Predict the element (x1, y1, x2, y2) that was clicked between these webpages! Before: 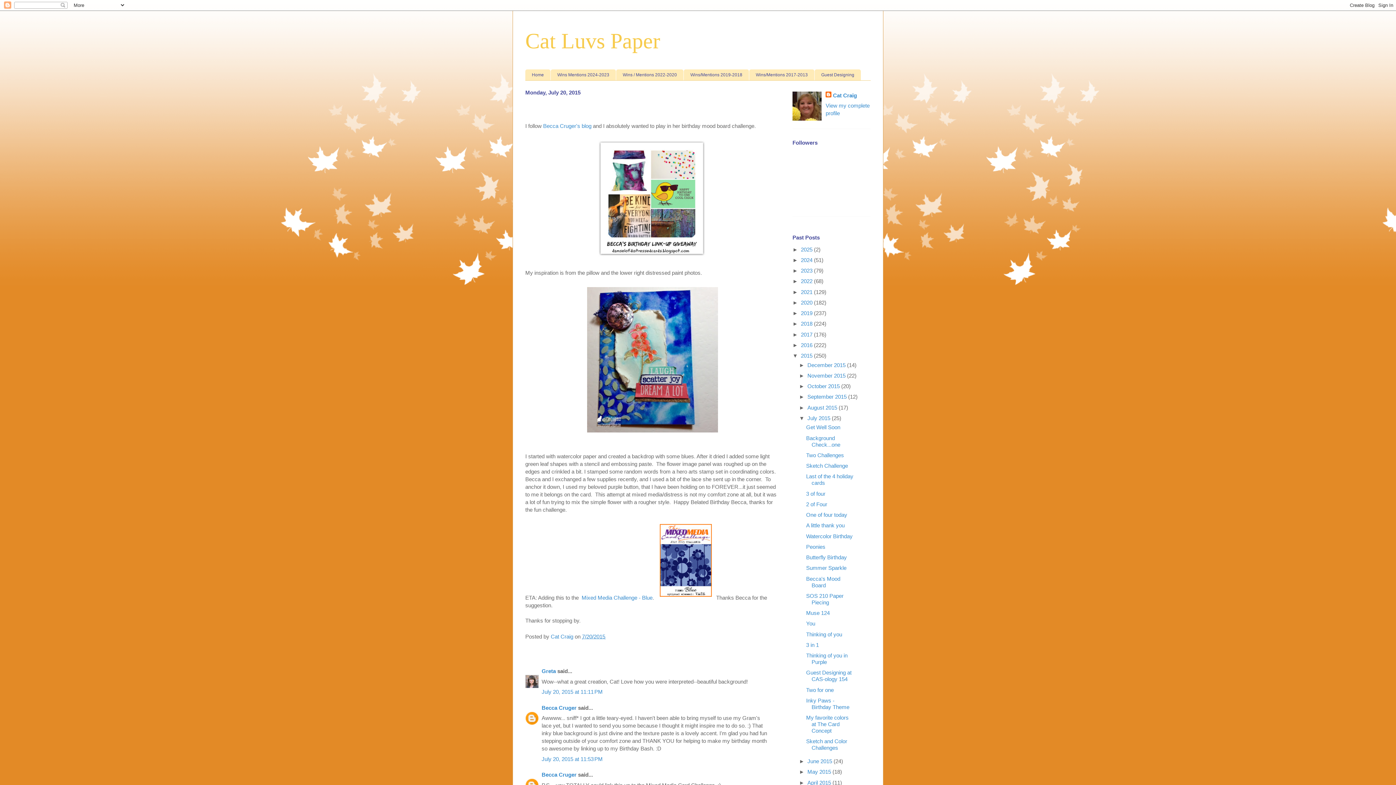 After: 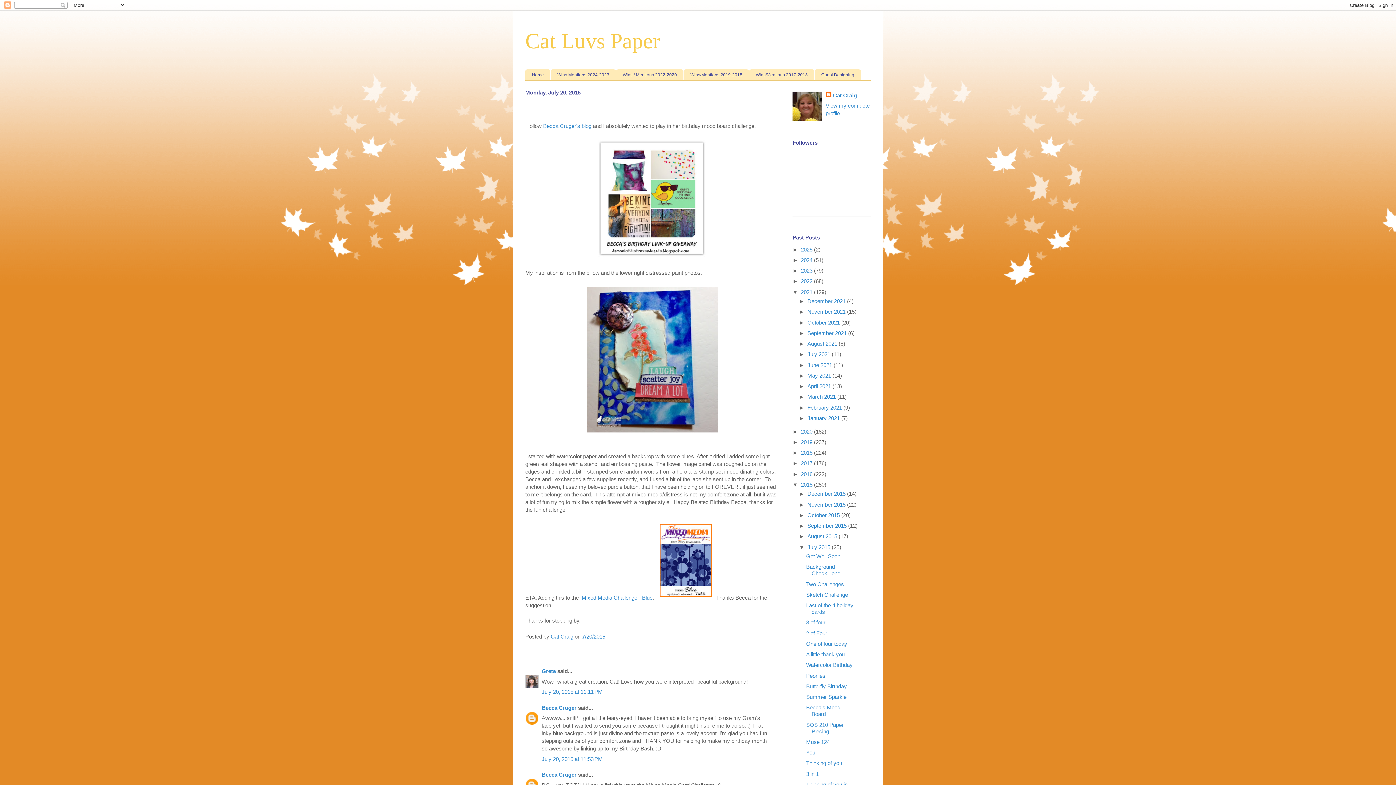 Action: label: ►   bbox: (792, 288, 801, 295)